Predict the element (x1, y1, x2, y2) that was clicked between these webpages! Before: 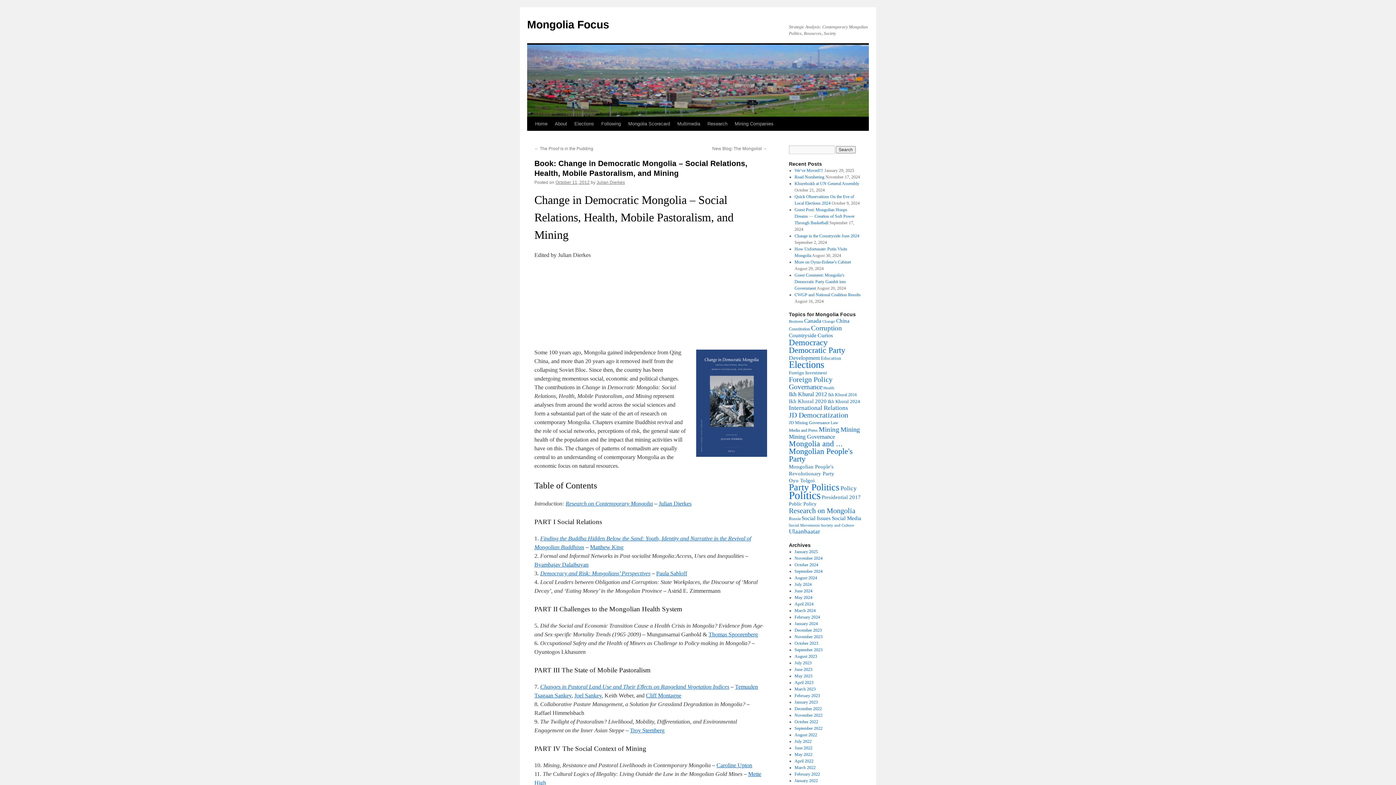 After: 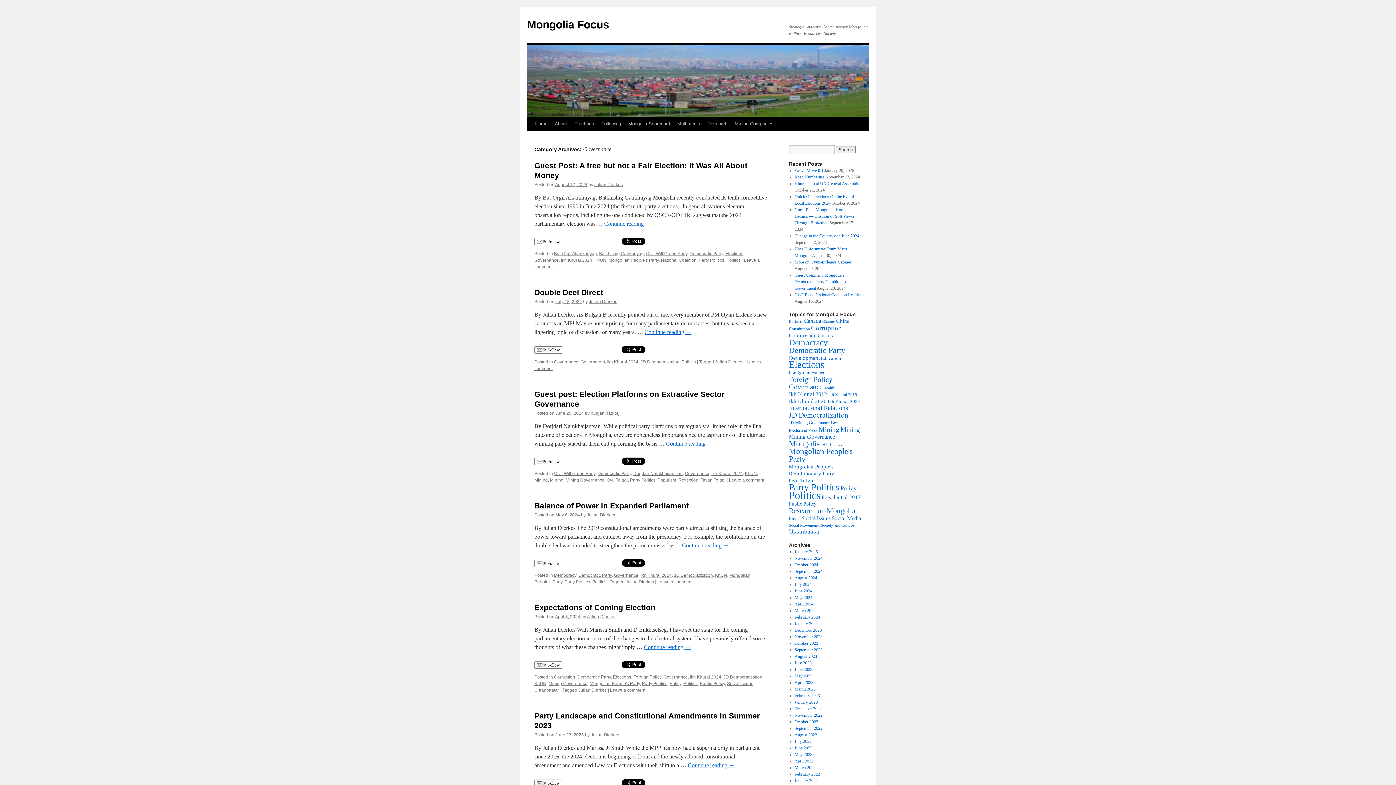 Action: label: Governance (91 items) bbox: (789, 383, 822, 390)